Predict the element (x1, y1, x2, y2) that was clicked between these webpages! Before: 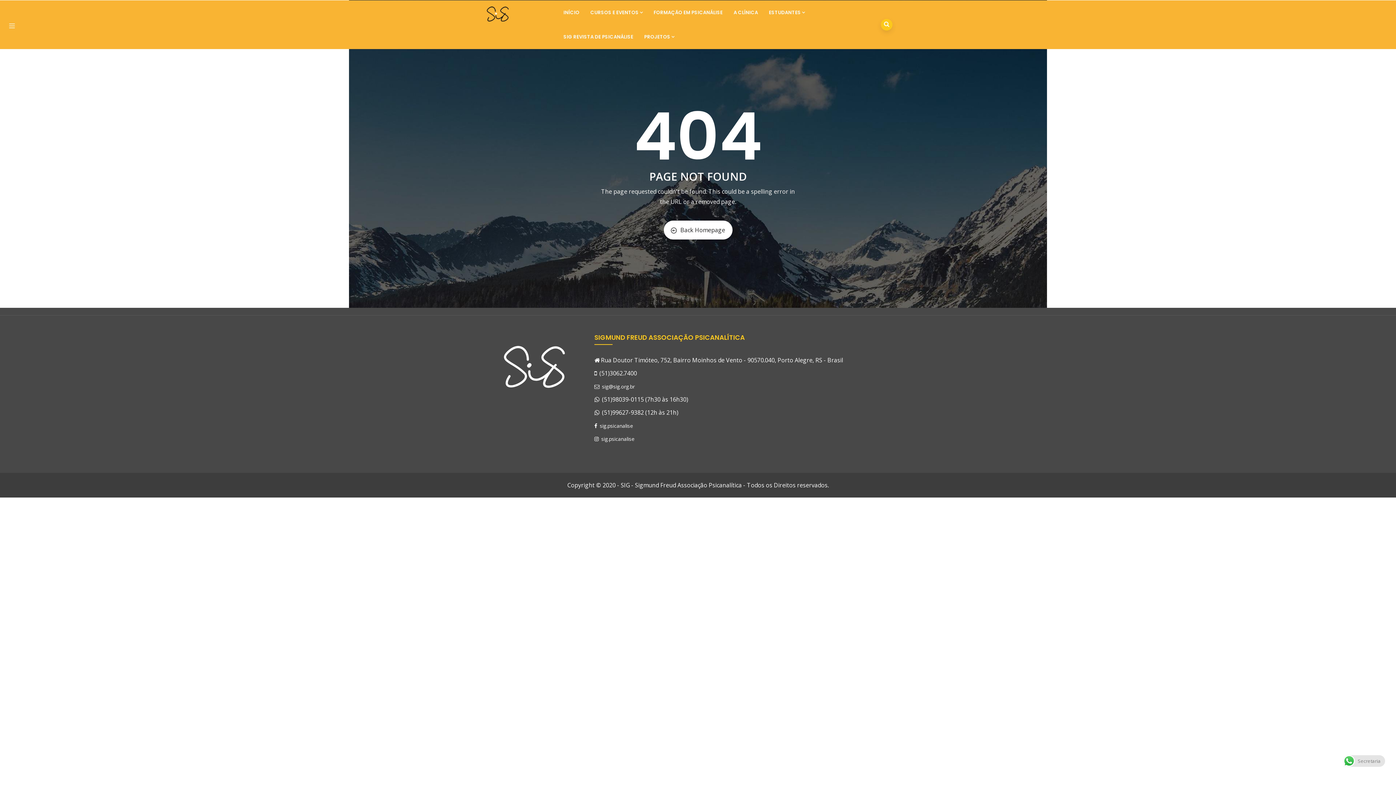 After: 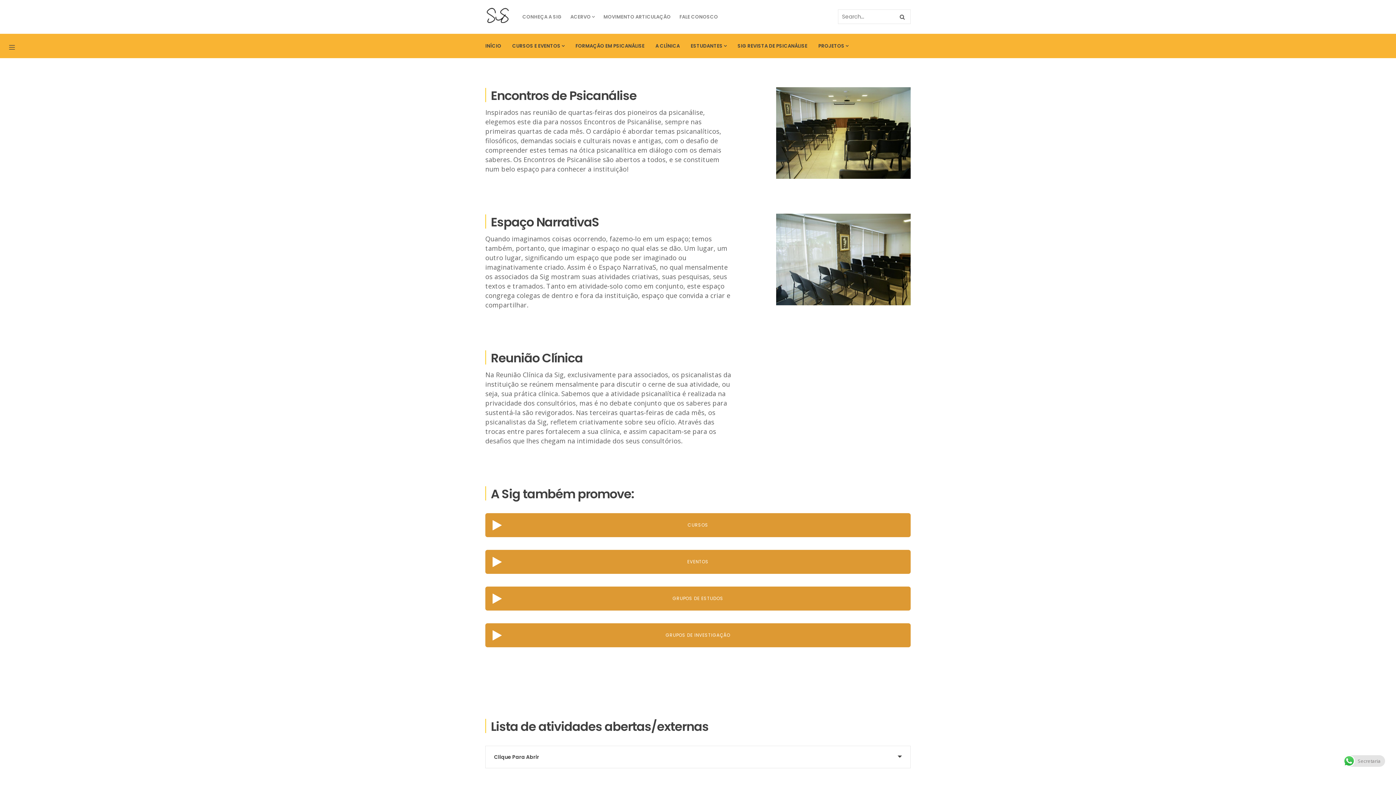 Action: label: CURSOS E EVENTOS bbox: (585, 0, 648, 24)